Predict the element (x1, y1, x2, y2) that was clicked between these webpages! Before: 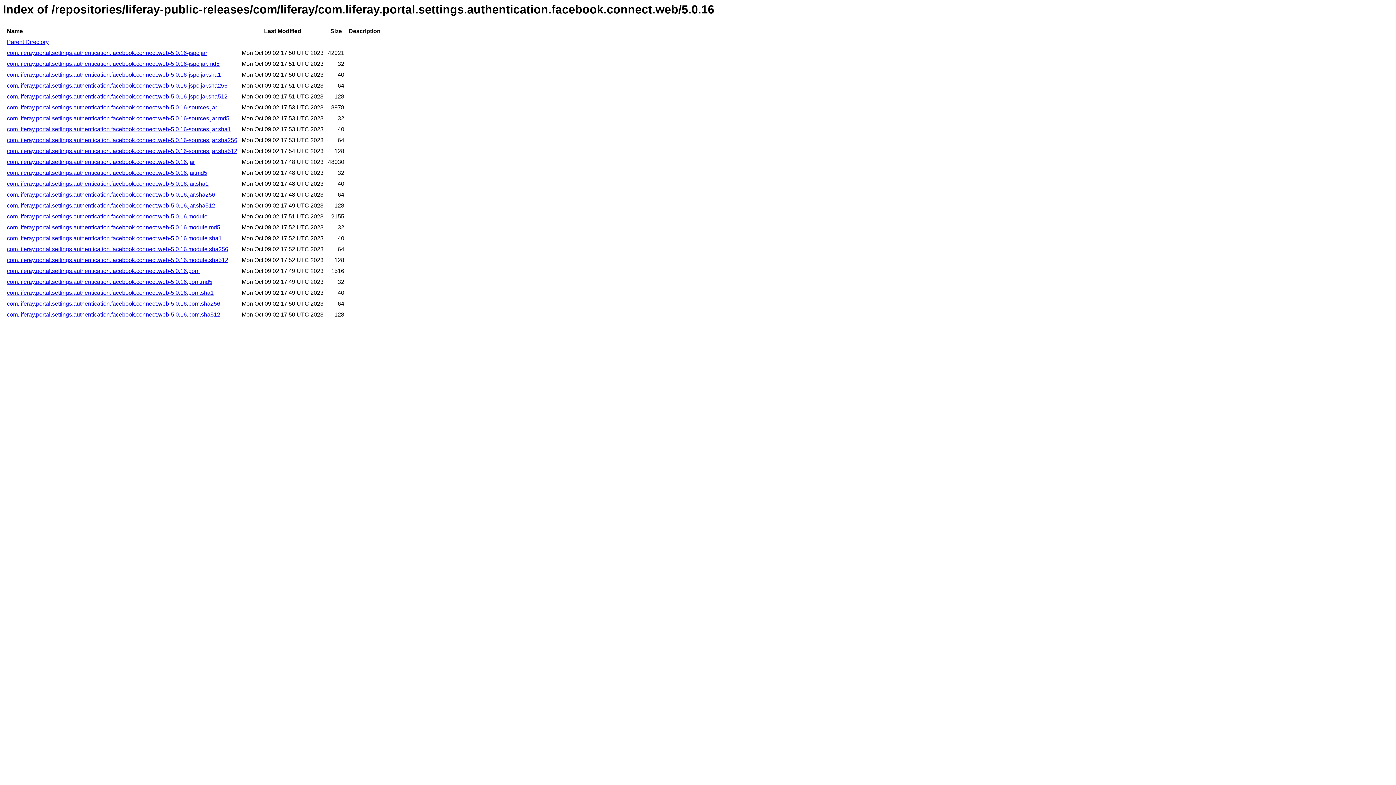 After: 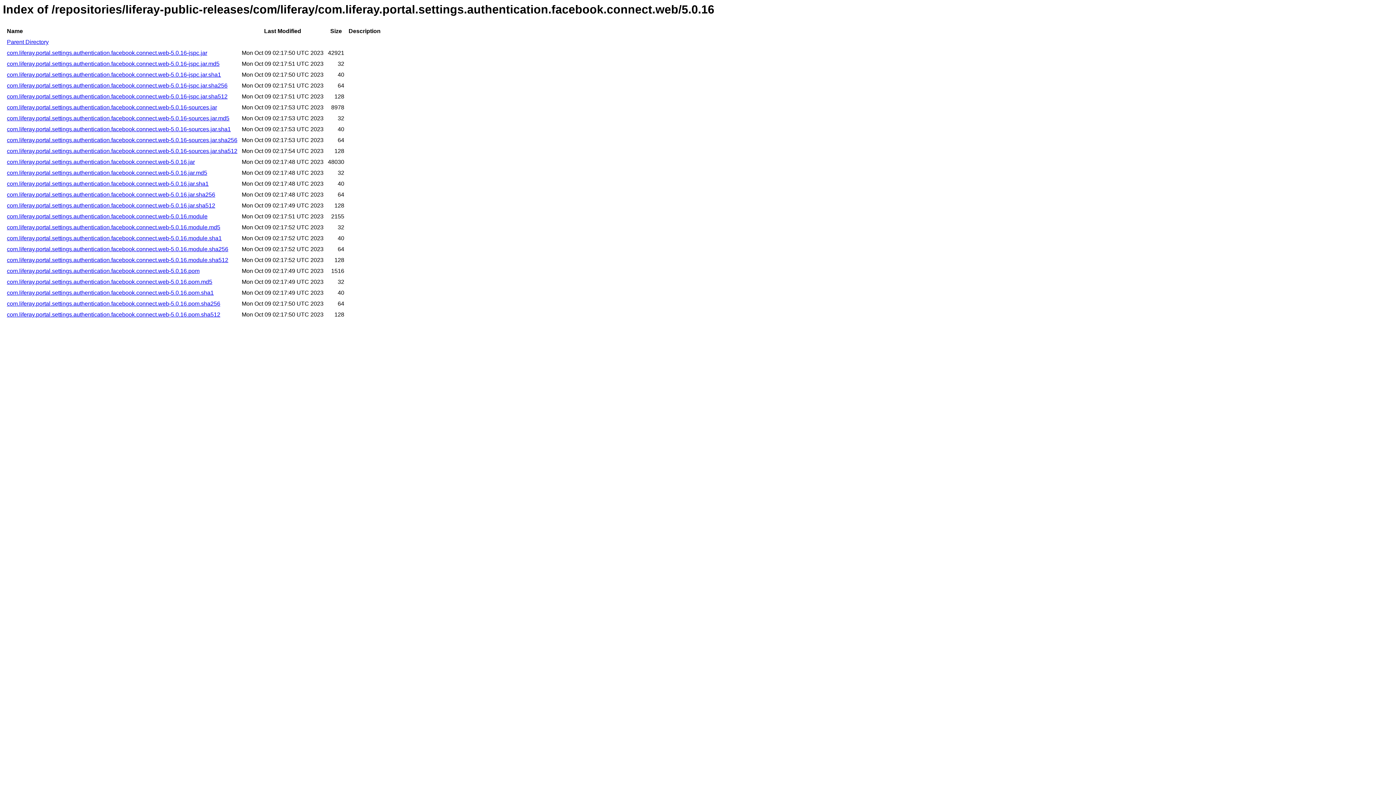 Action: label: com.liferay.portal.settings.authentication.facebook.connect.web-5.0.16.module bbox: (6, 213, 207, 219)